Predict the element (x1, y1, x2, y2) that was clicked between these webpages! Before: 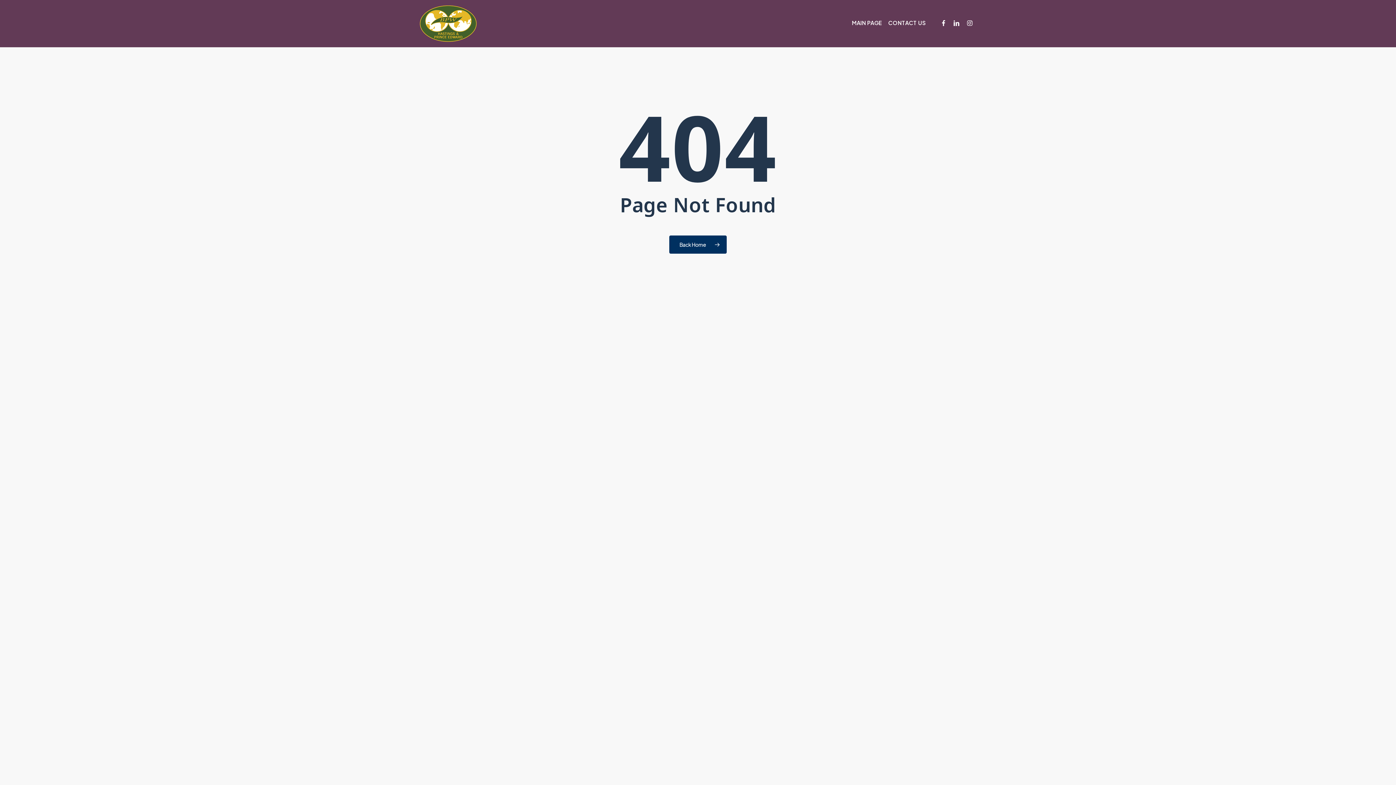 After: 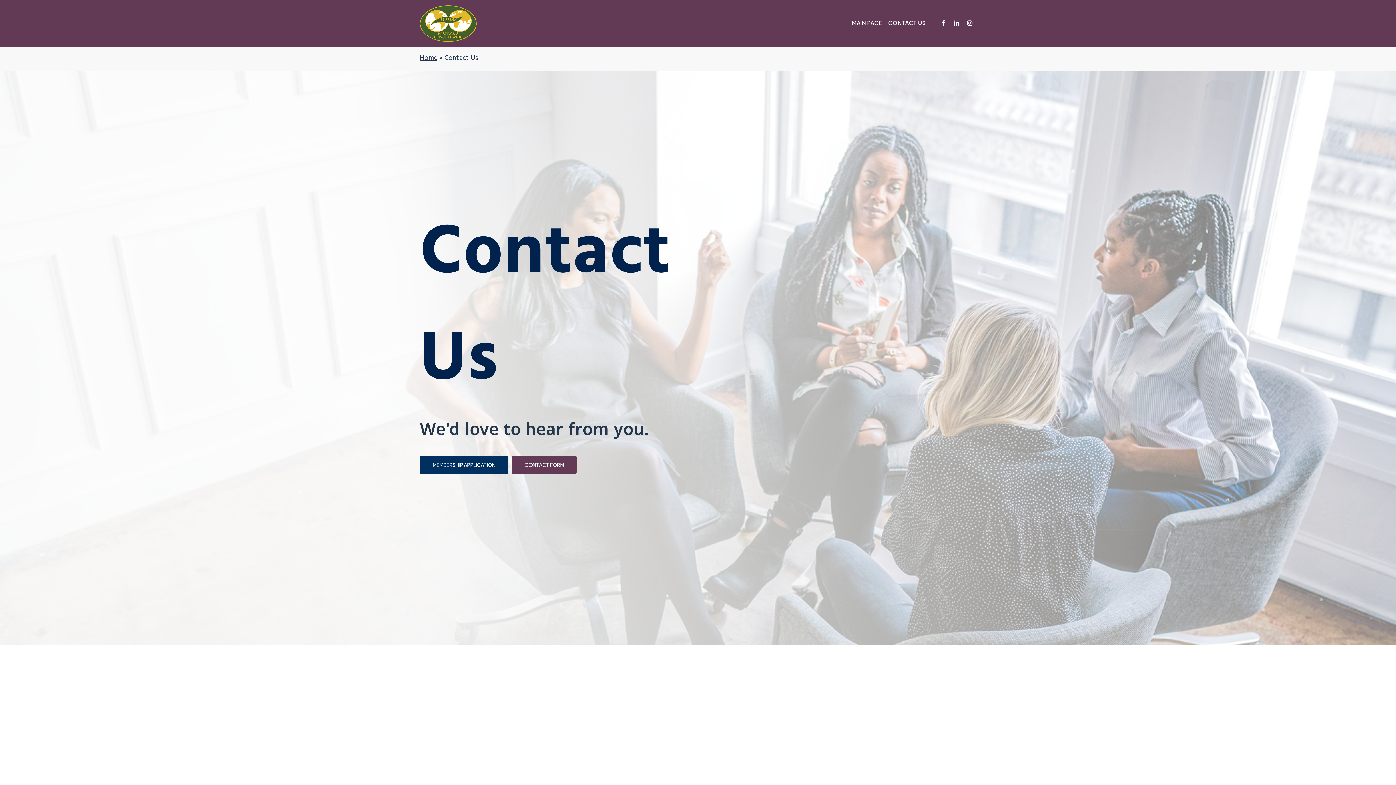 Action: bbox: (888, 19, 926, 25) label: CONTACT US